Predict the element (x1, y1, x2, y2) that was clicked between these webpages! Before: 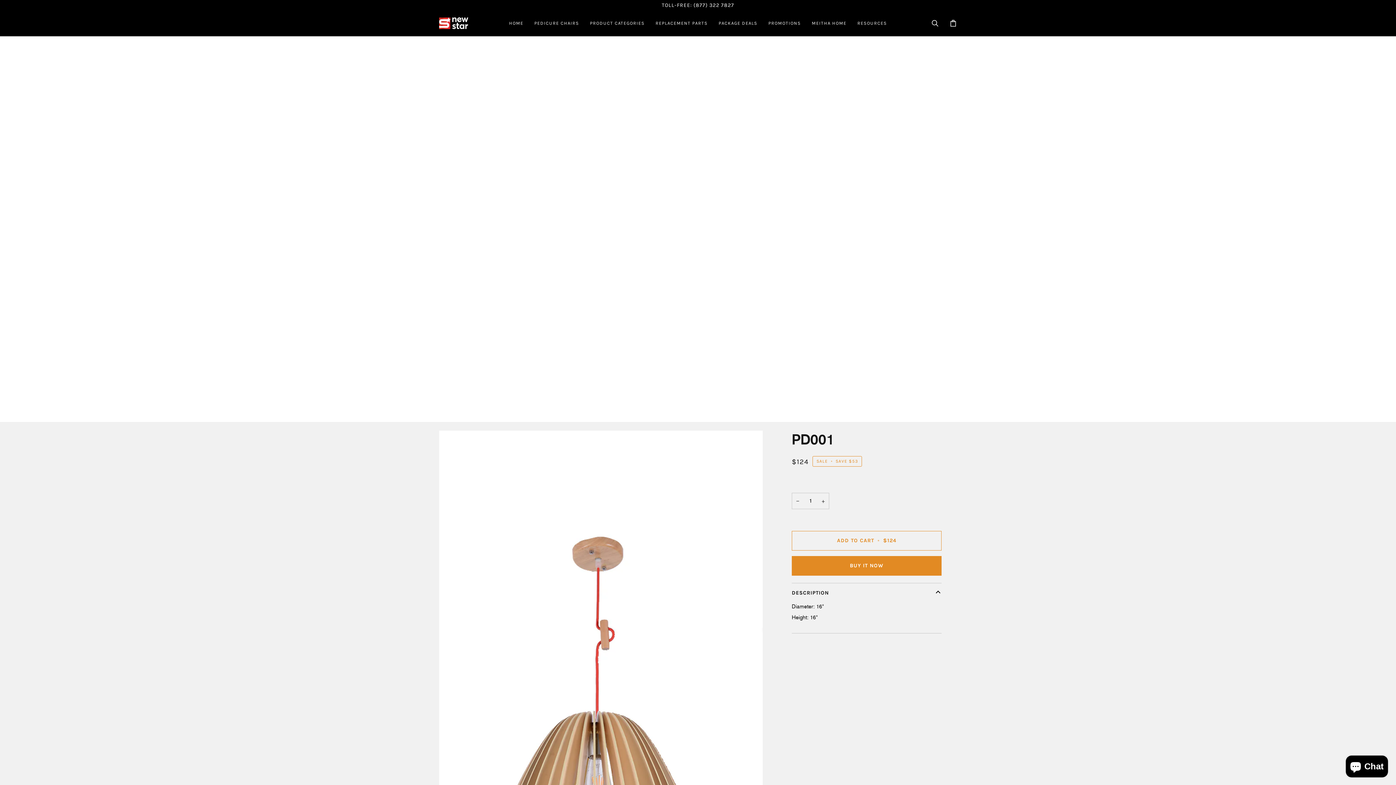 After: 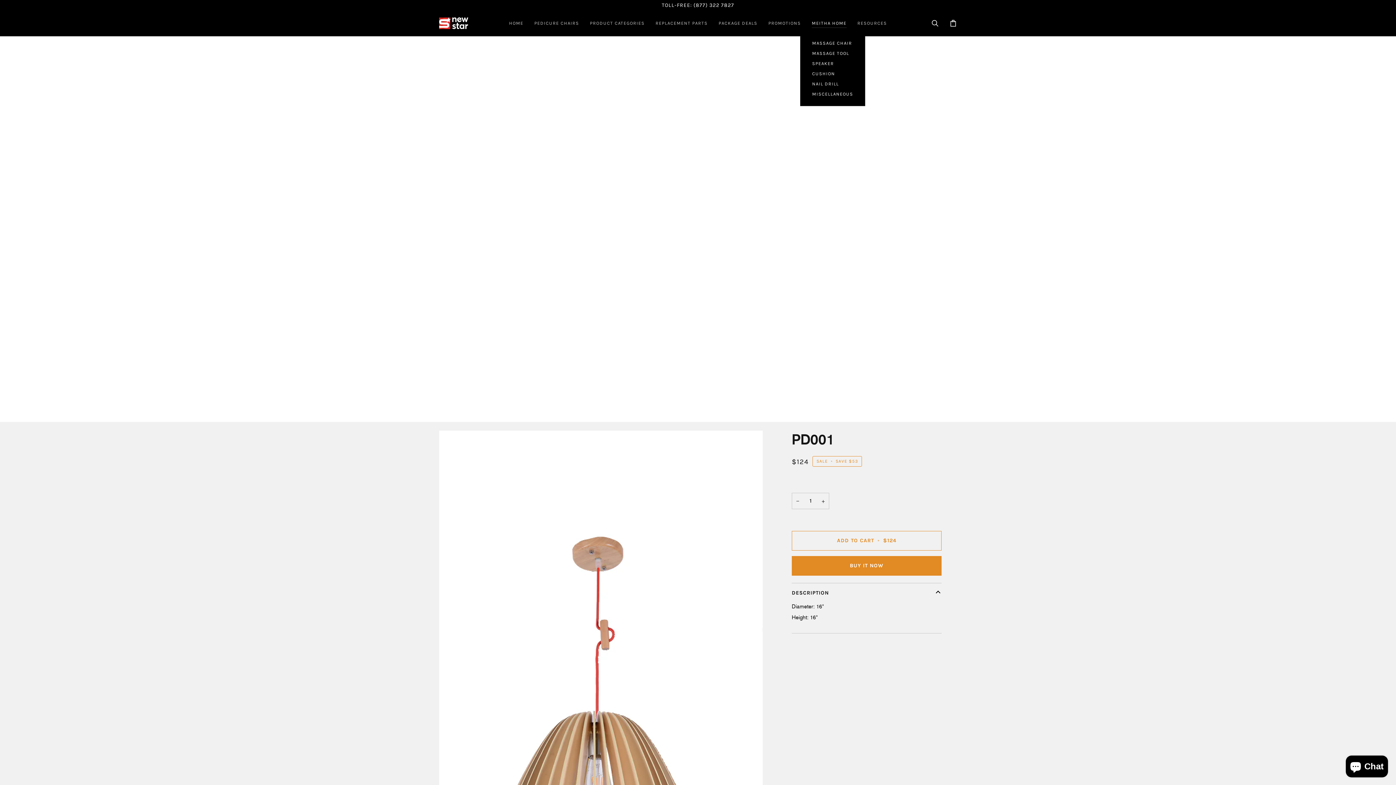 Action: label: MEITHA HOME bbox: (806, 10, 852, 35)